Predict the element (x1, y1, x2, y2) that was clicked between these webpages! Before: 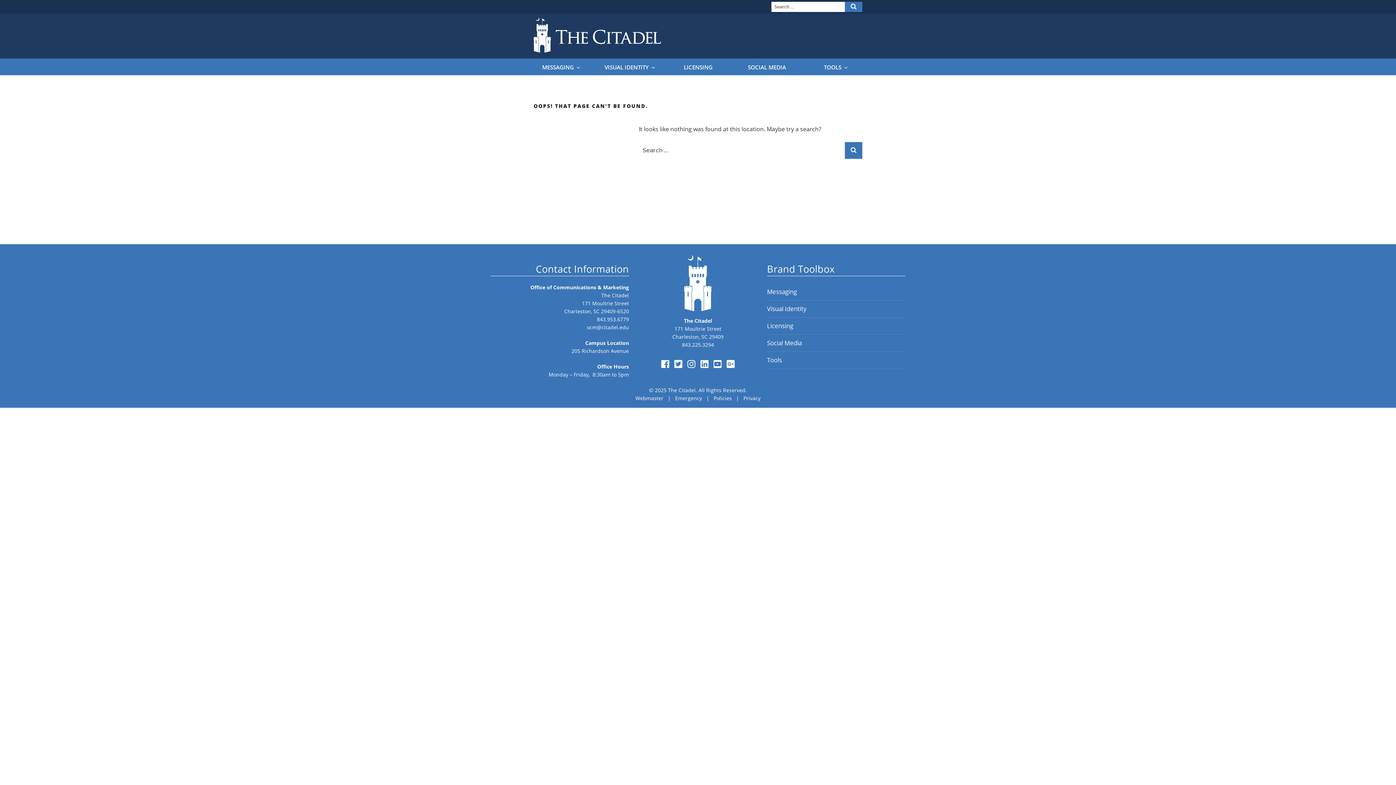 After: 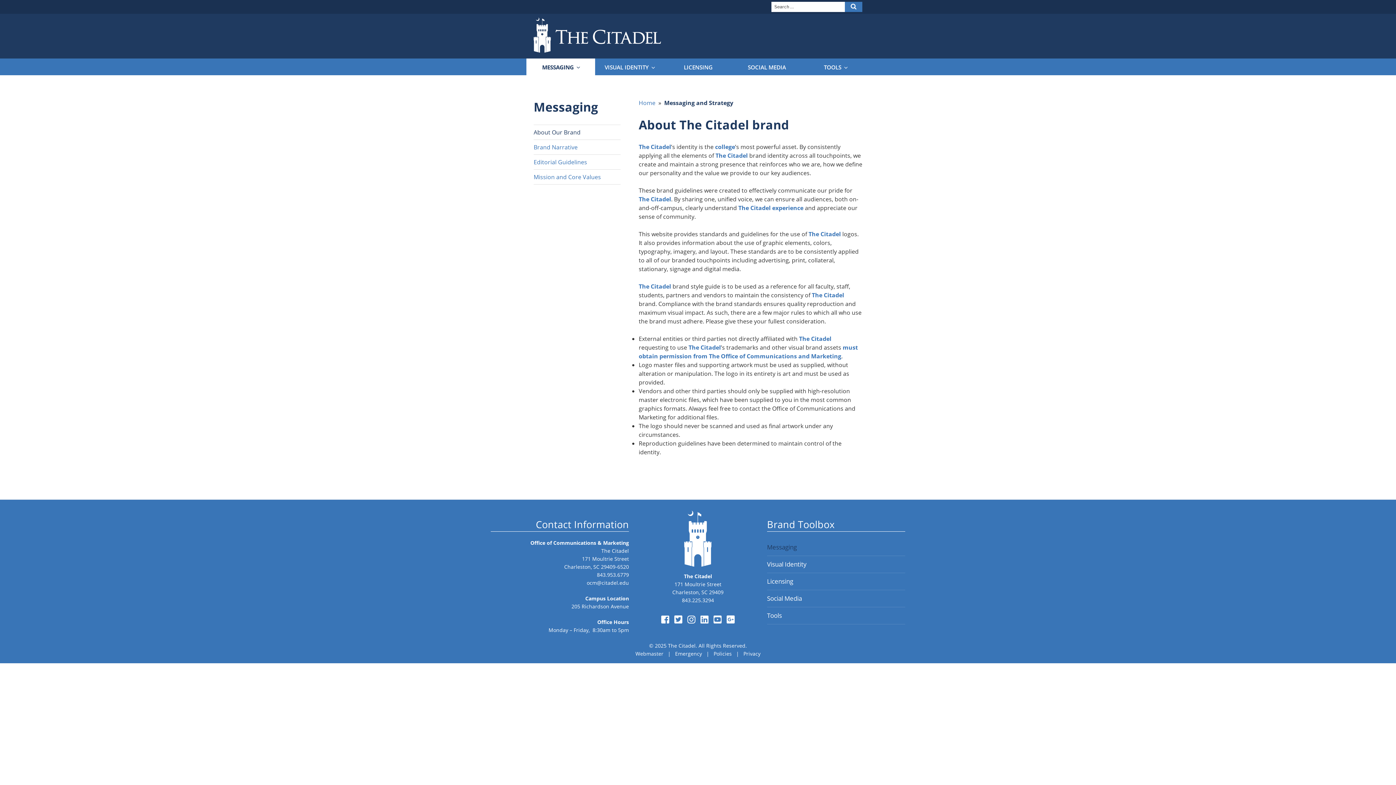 Action: bbox: (526, 58, 595, 75) label: MESSAGING